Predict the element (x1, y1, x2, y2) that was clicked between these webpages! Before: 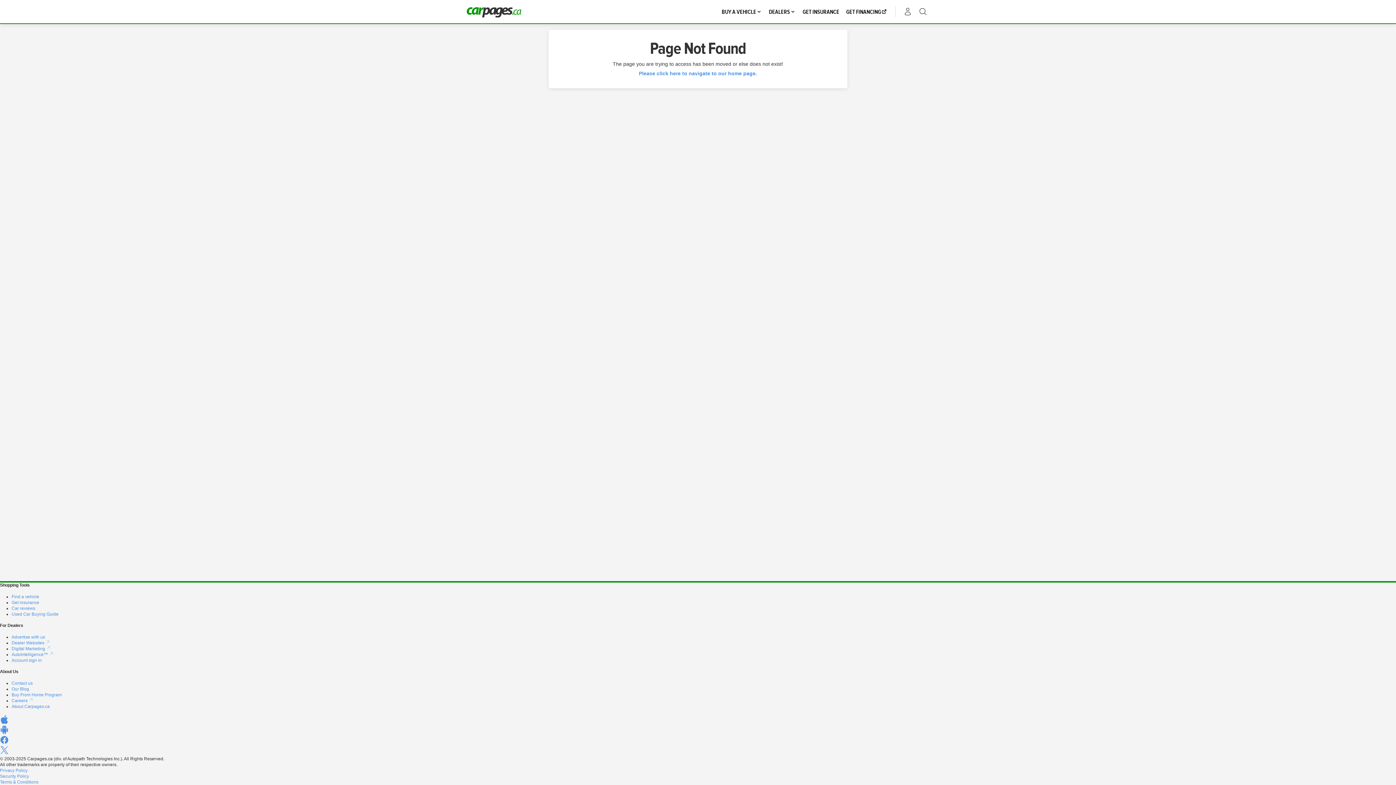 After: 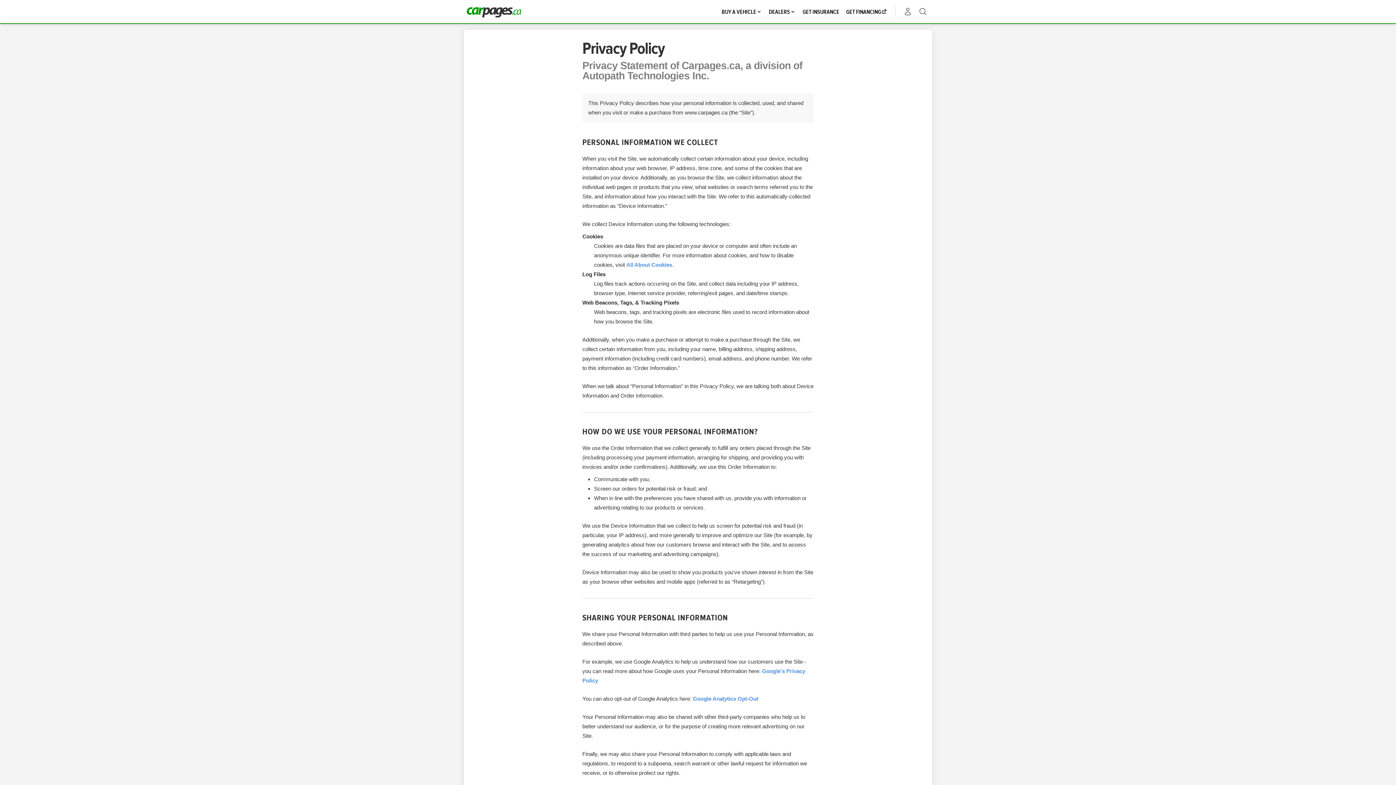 Action: label: Privacy Policy bbox: (0, 768, 27, 773)